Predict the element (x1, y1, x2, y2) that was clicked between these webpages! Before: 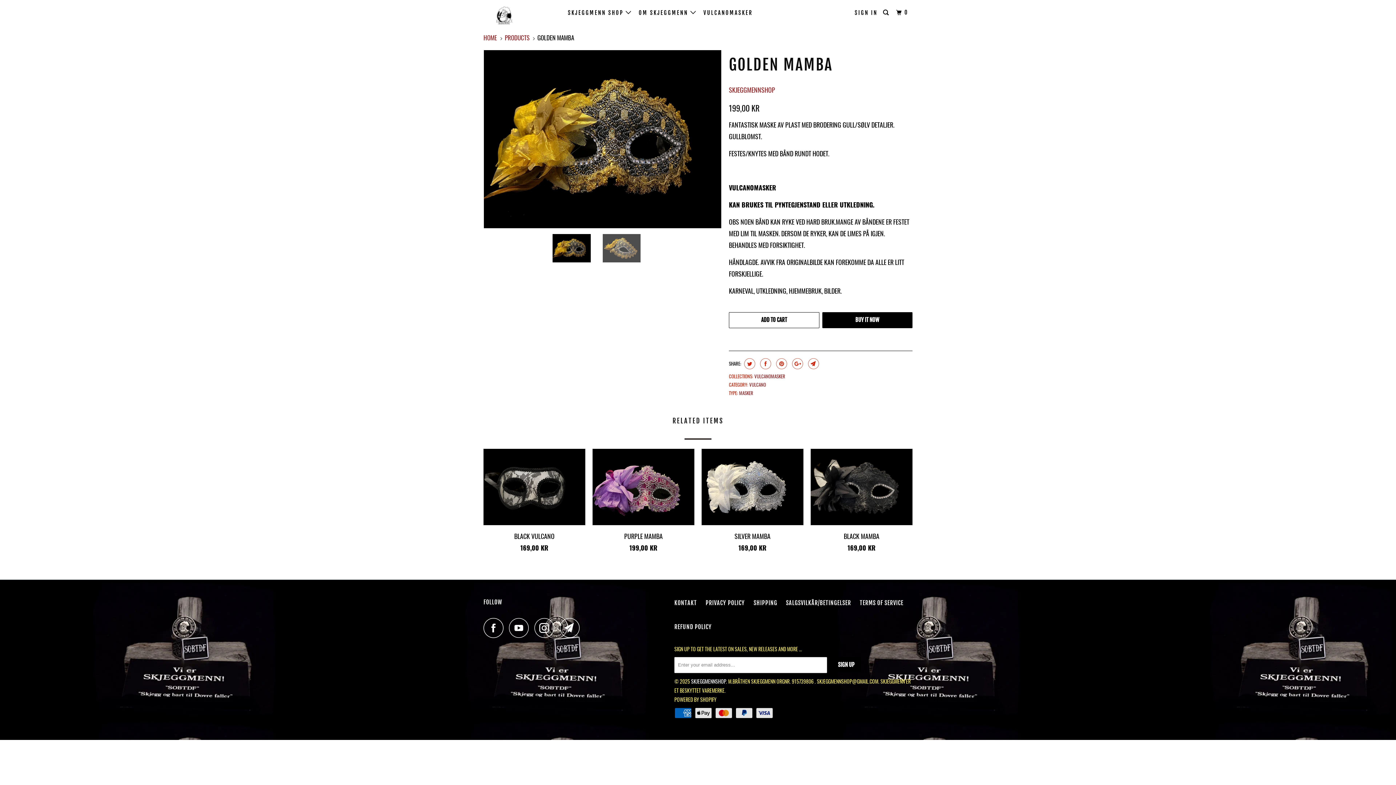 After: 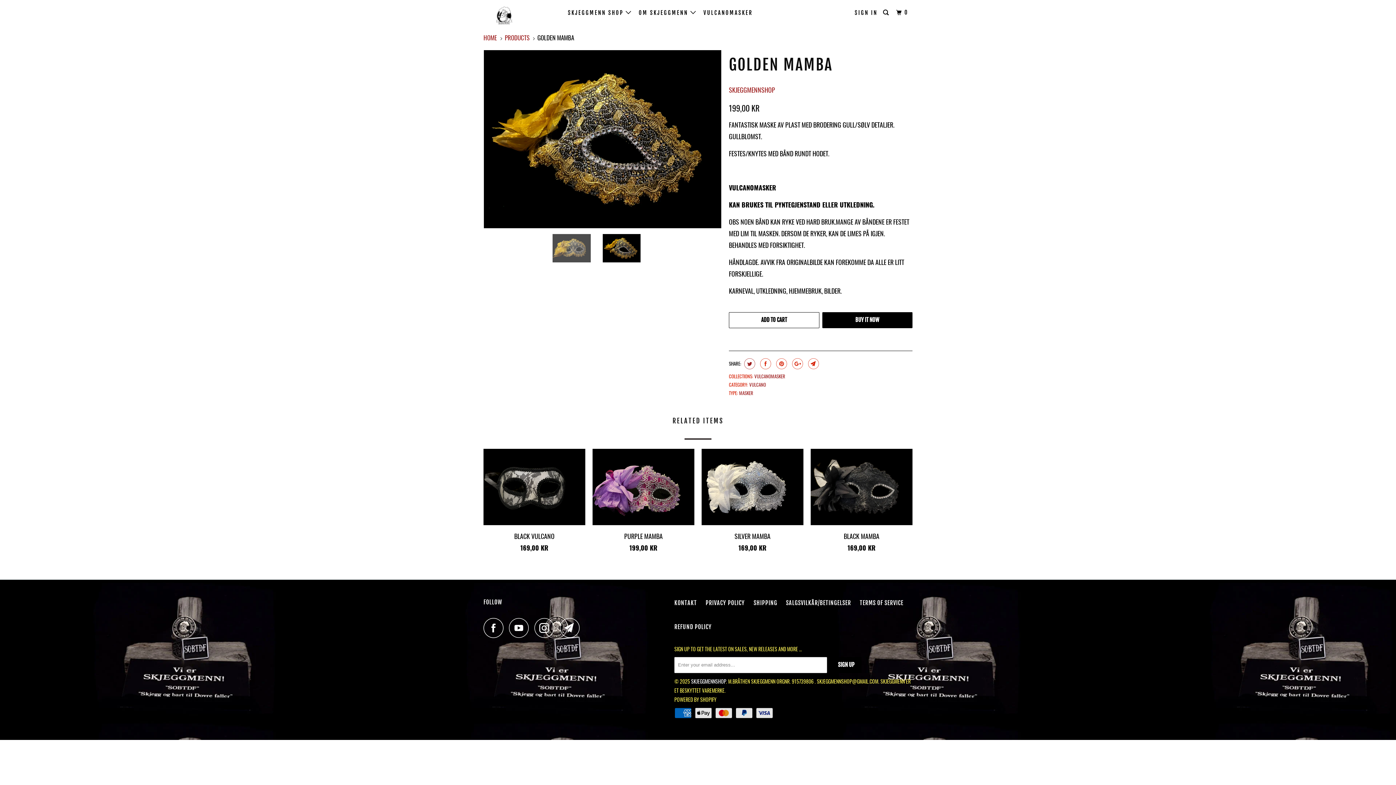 Action: bbox: (742, 358, 755, 369)